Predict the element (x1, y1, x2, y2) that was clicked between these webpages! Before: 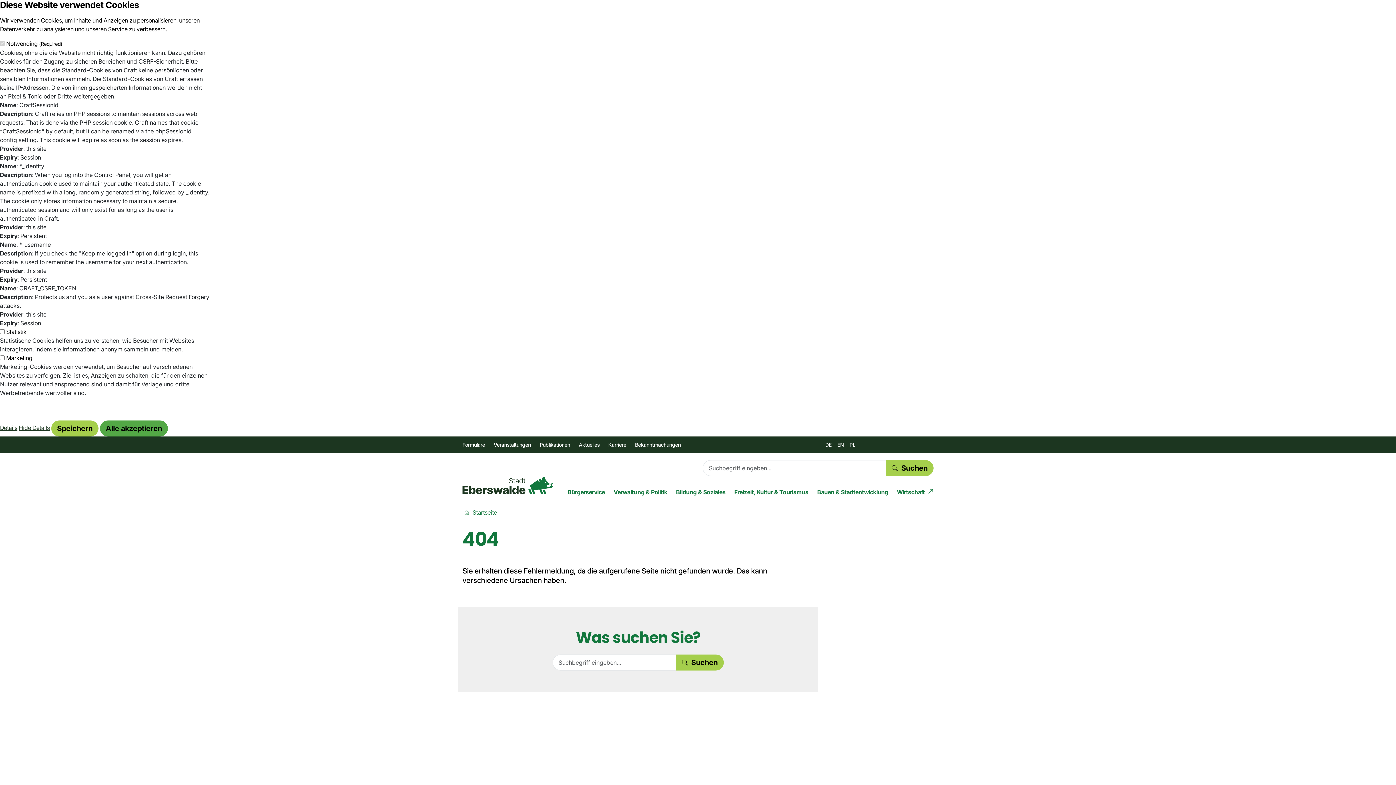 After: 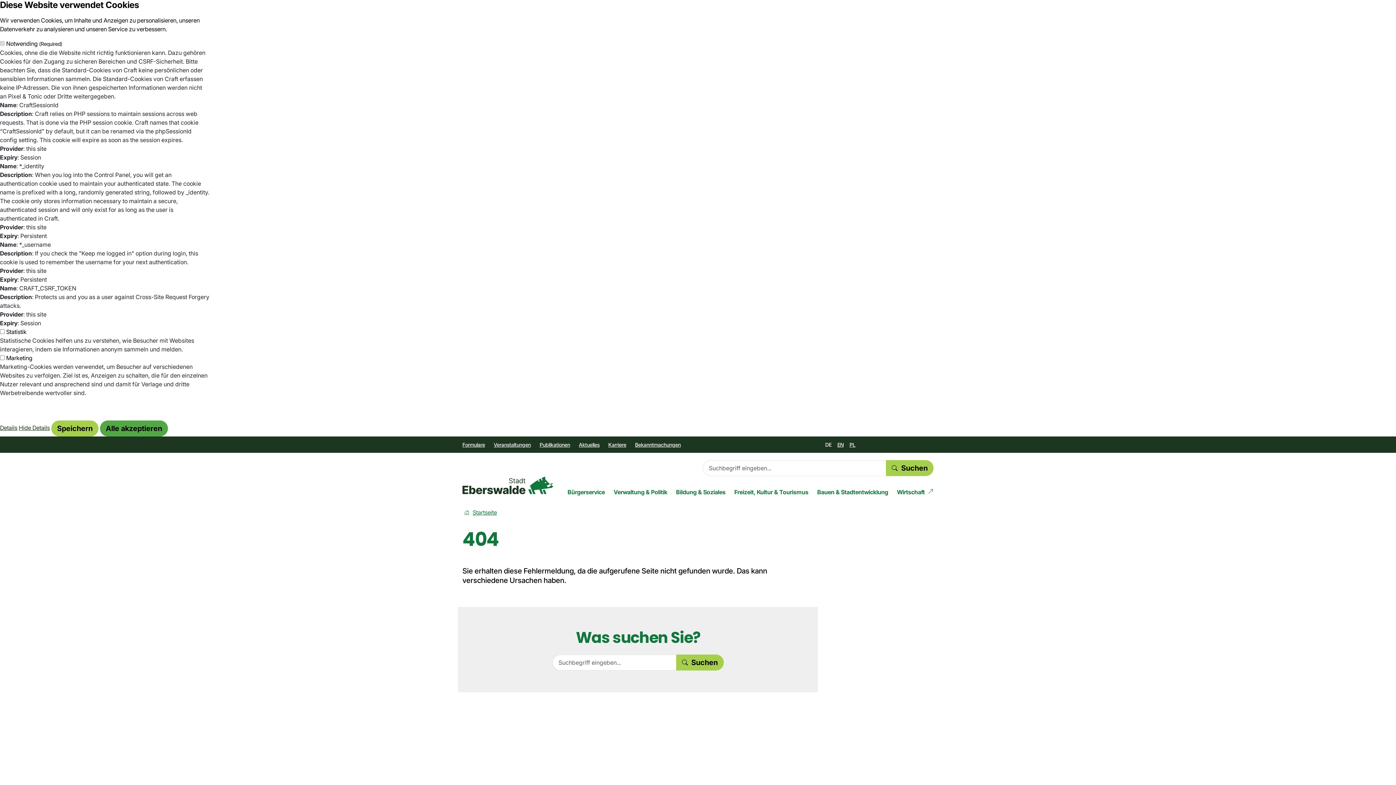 Action: bbox: (18, 424, 49, 431) label: Hide Details